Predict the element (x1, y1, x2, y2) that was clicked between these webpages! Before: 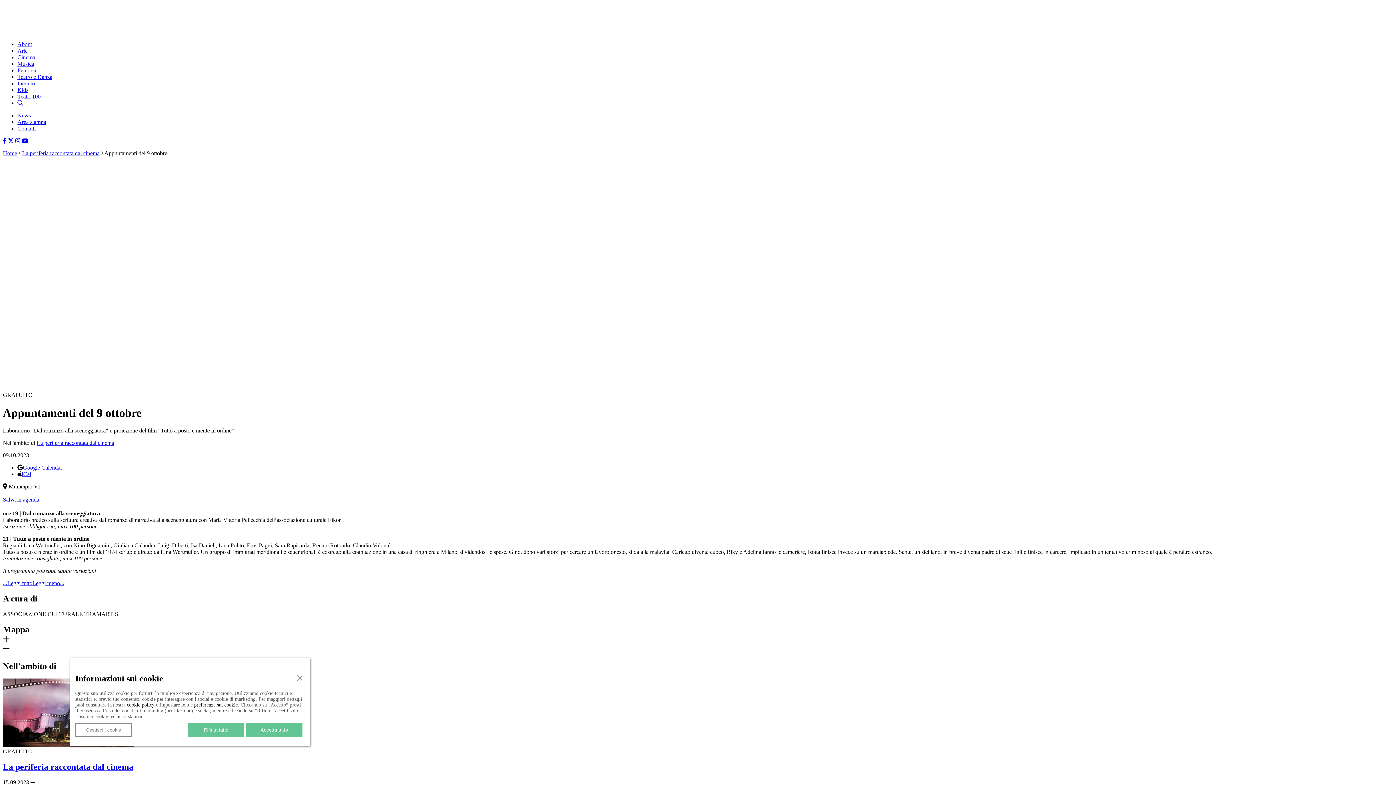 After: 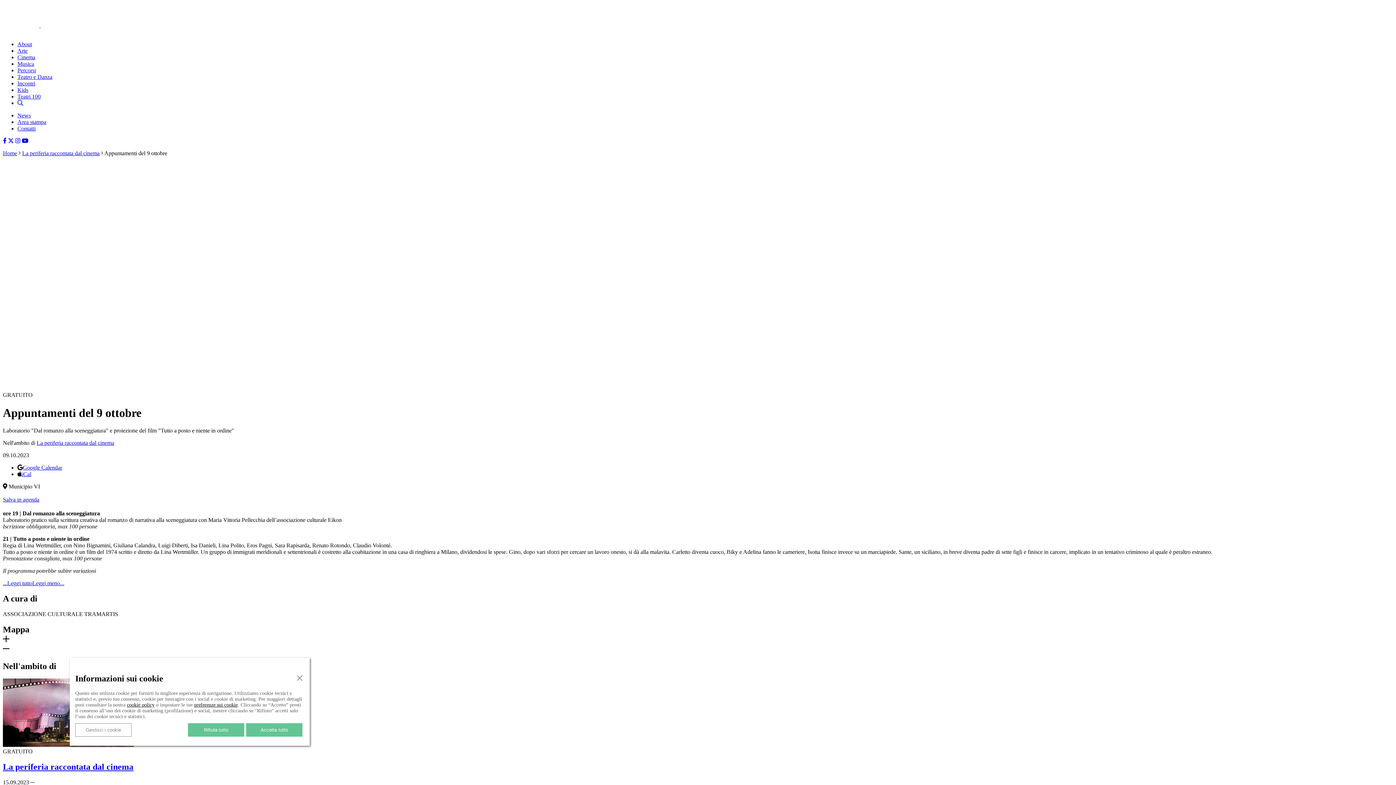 Action: bbox: (8, 137, 13, 144)